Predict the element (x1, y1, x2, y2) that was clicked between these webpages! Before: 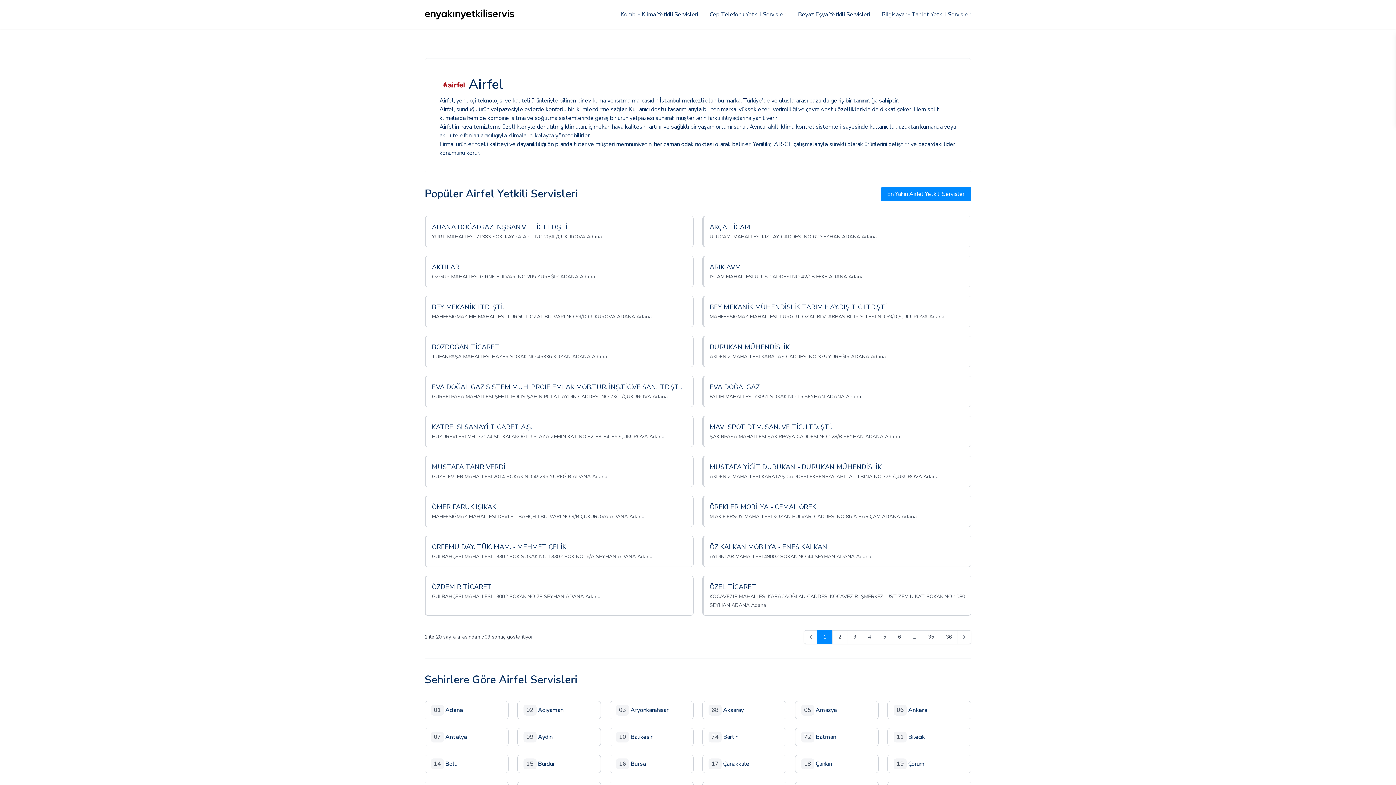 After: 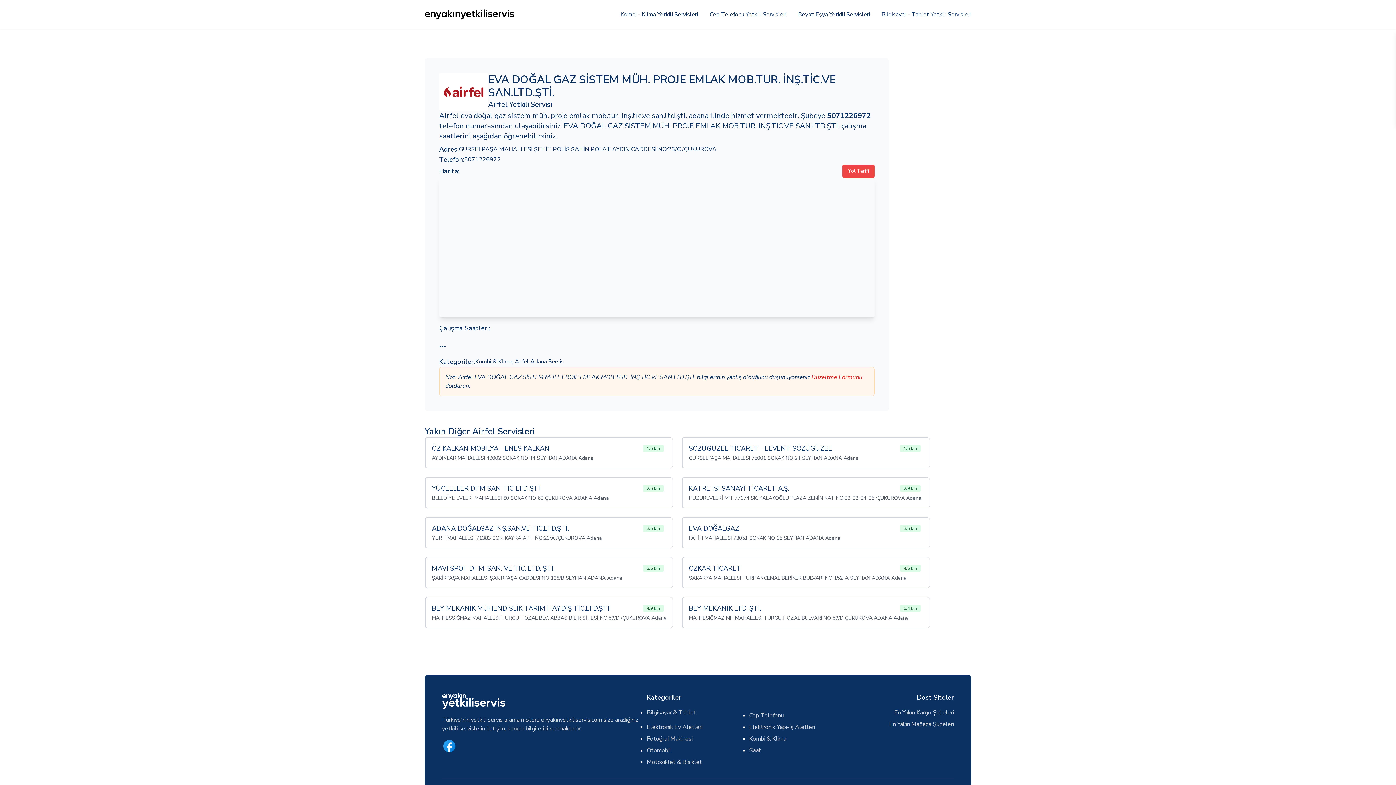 Action: bbox: (424, 376, 693, 407) label: EVA DOĞAL GAZ SİSTEM MÜH. PROJE EMLAK MOB.TUR. İNŞ.TİC.VE SAN.LTD.ŞTİ.
GÜRSELPAŞA MAHALLESİ ŞEHİT POLİS ŞAHİN POLAT AYDIN CADDESİ NO:23/C /ÇUKUROVA Adana